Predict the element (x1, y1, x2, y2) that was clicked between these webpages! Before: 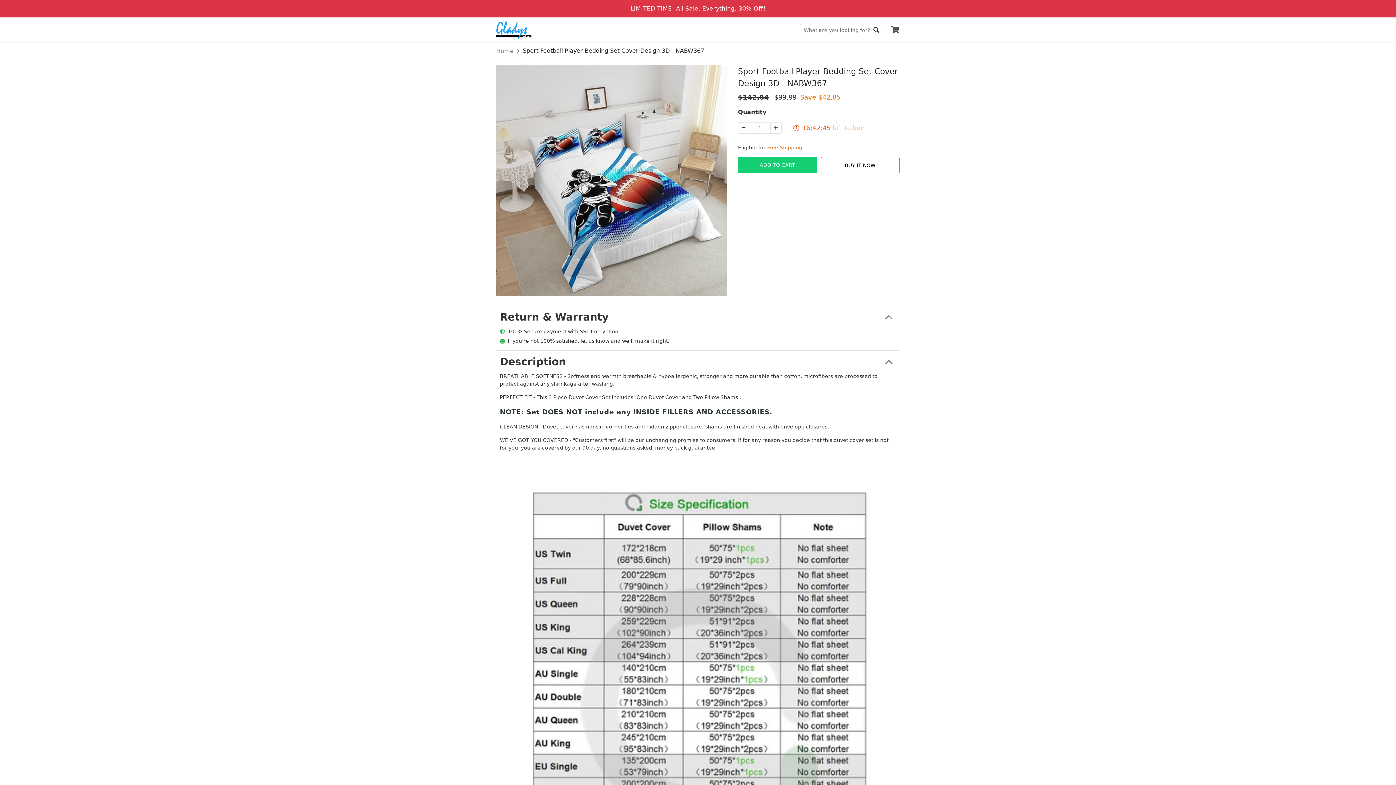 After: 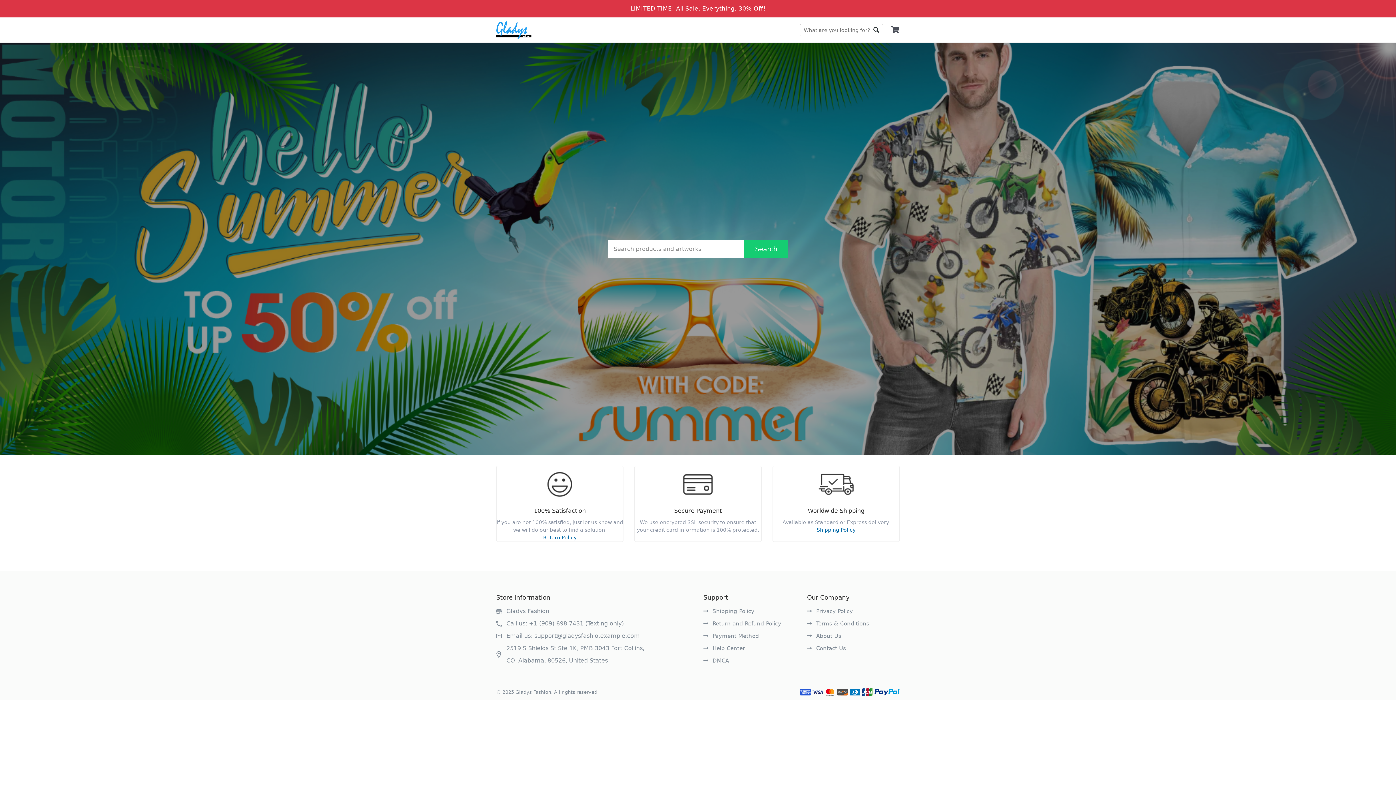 Action: bbox: (496, 20, 531, 39)